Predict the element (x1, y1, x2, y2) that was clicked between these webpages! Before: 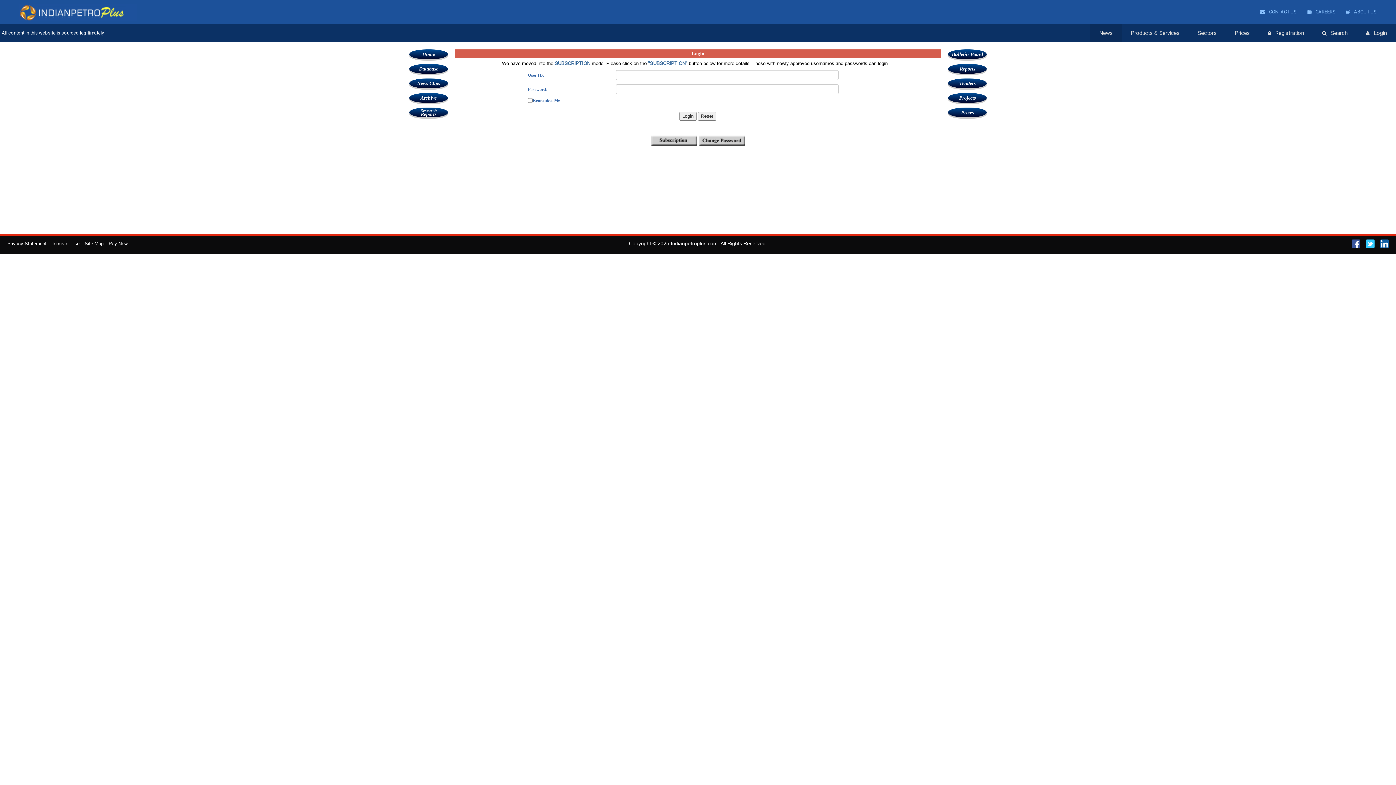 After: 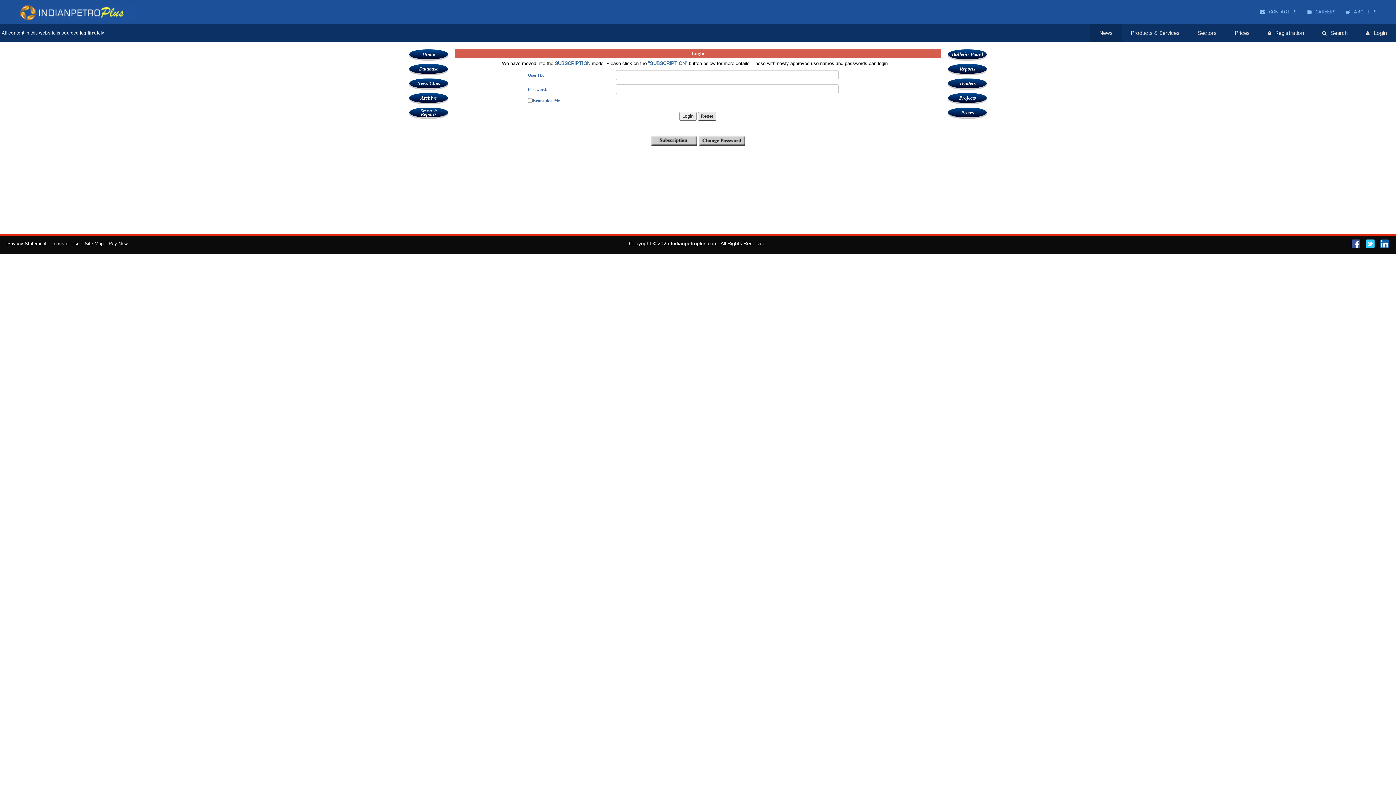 Action: label: Reset bbox: (698, 112, 716, 120)